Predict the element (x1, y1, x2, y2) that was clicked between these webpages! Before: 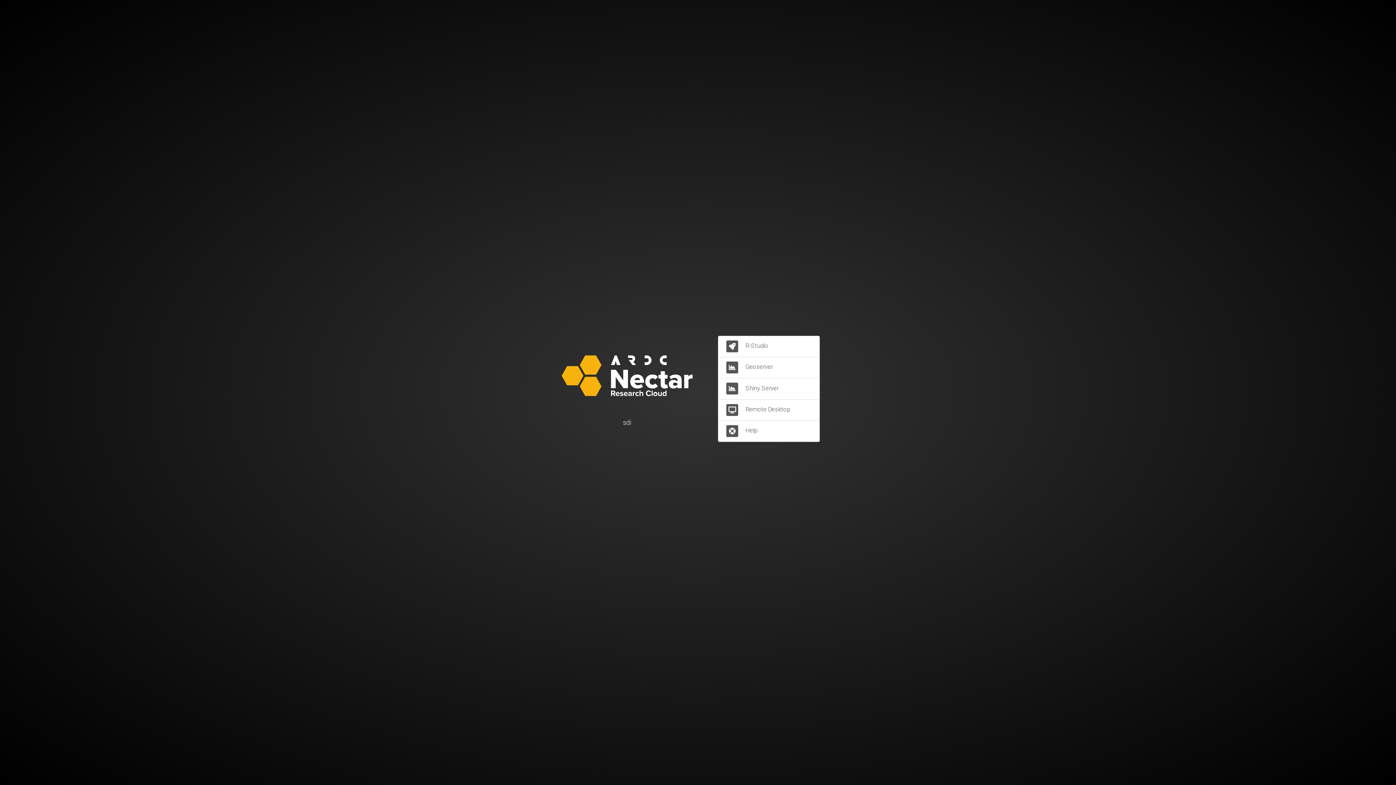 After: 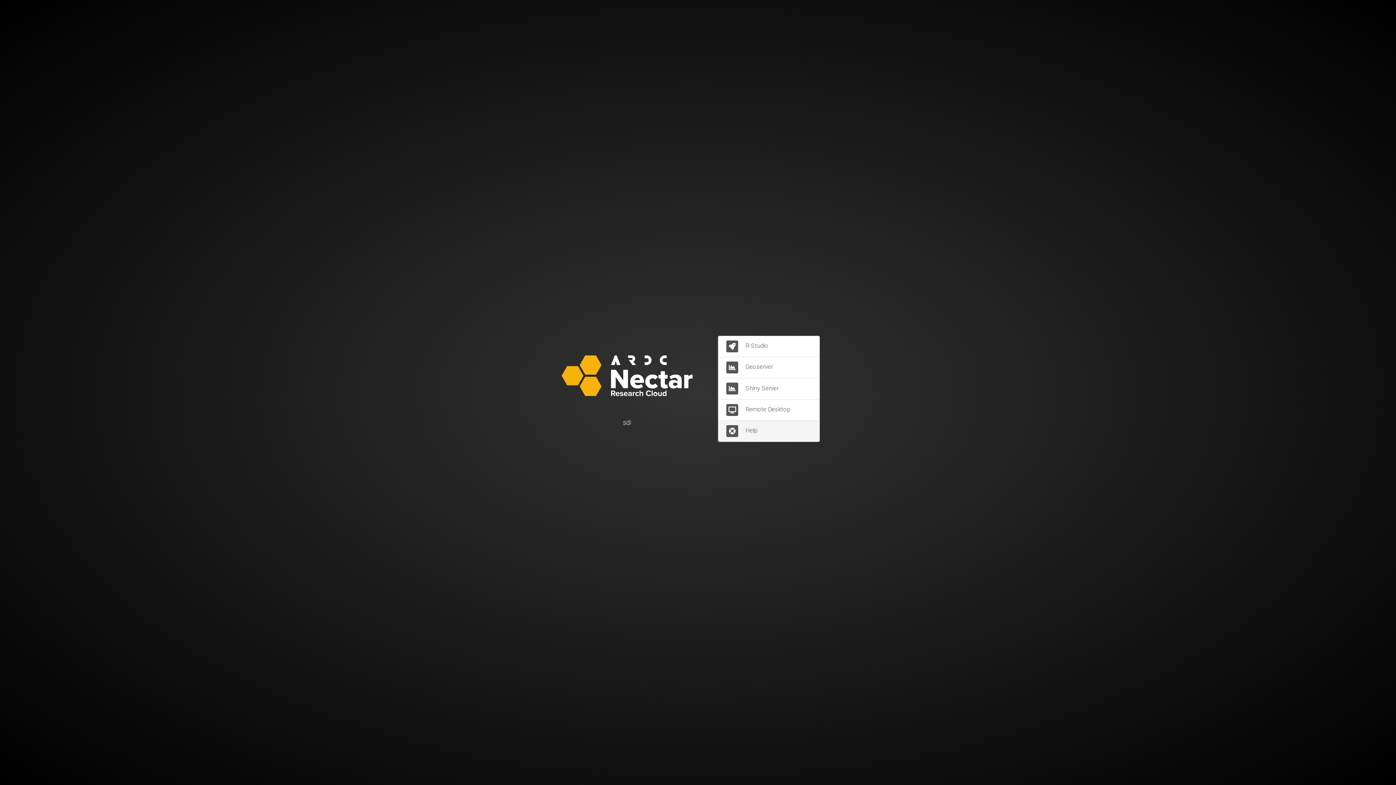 Action: bbox: (718, 420, 820, 442) label:  Help